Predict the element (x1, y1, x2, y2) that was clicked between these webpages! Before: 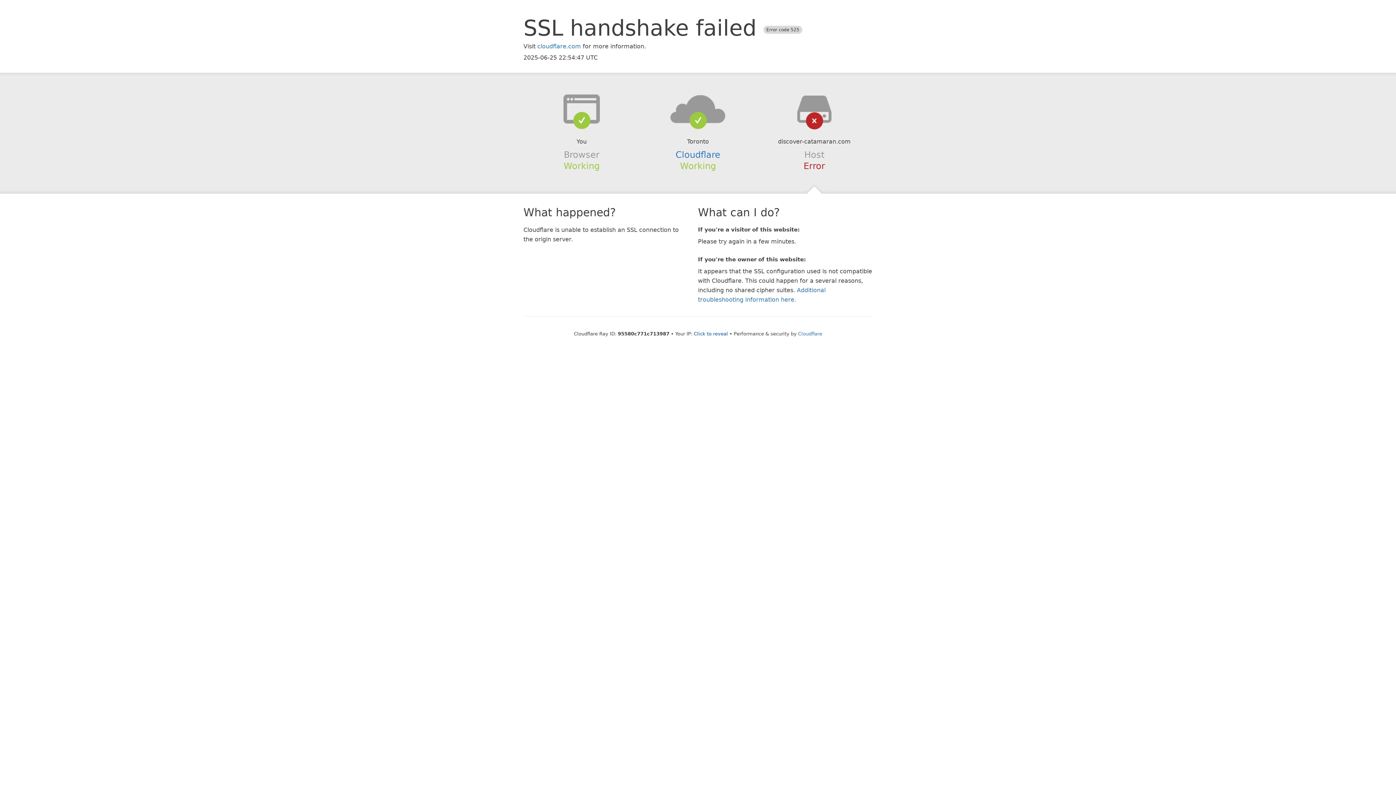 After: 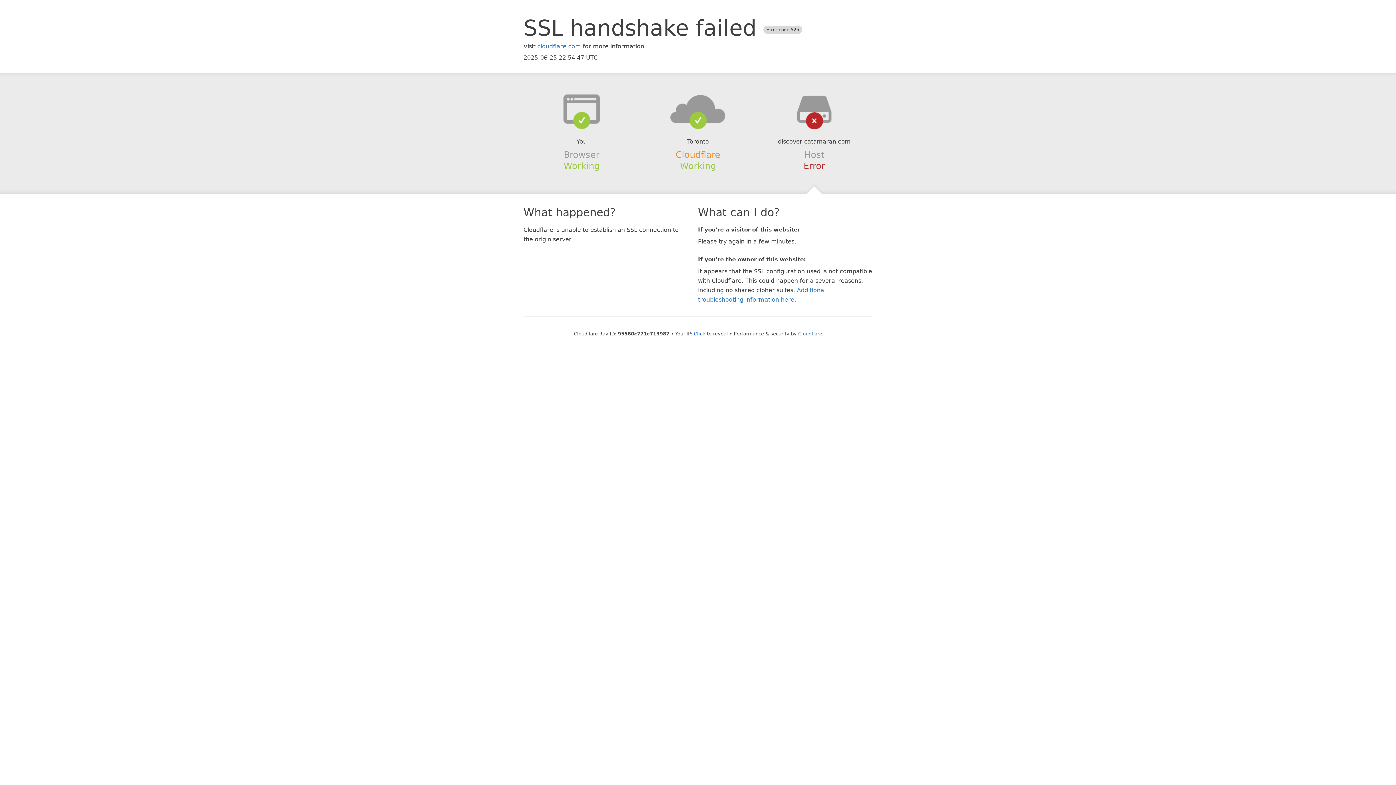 Action: bbox: (675, 149, 720, 159) label: Cloudflare